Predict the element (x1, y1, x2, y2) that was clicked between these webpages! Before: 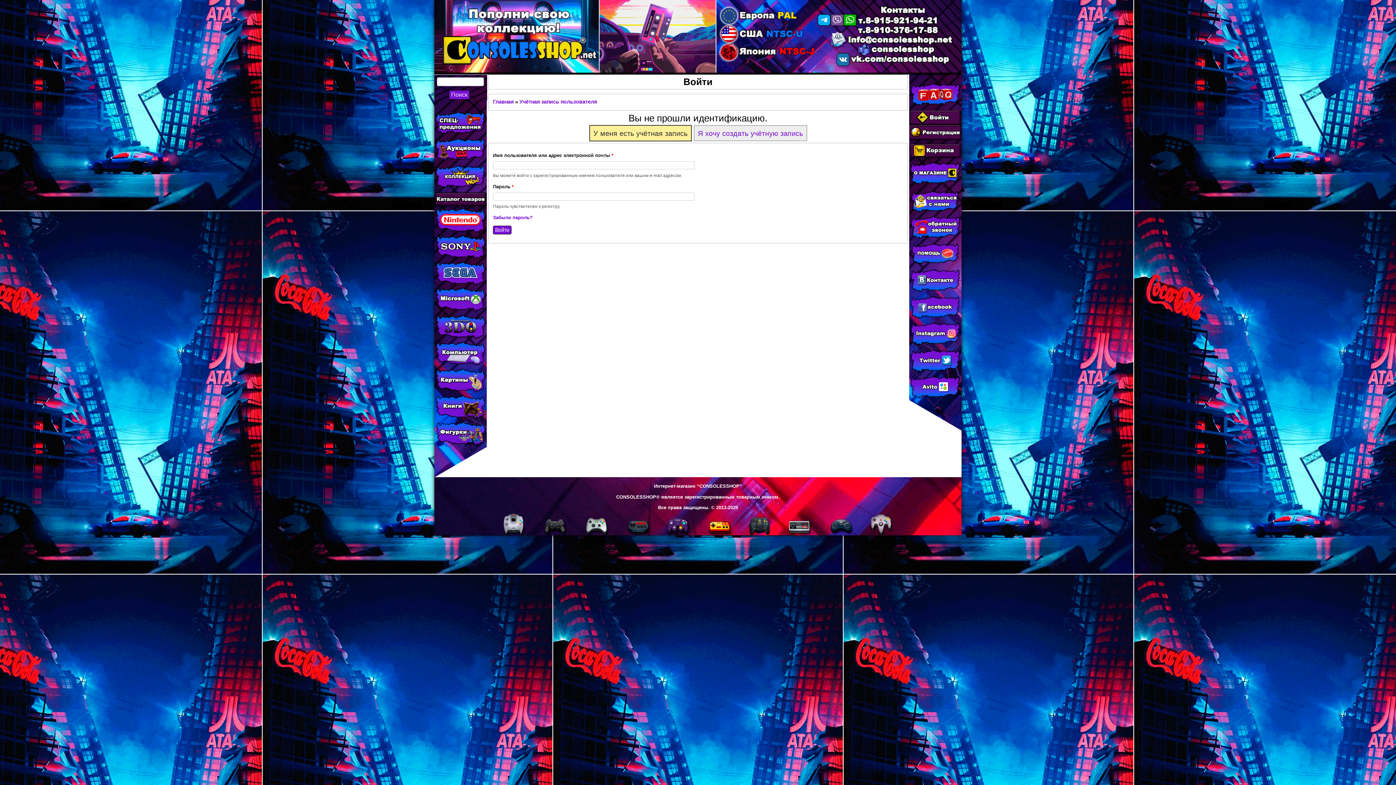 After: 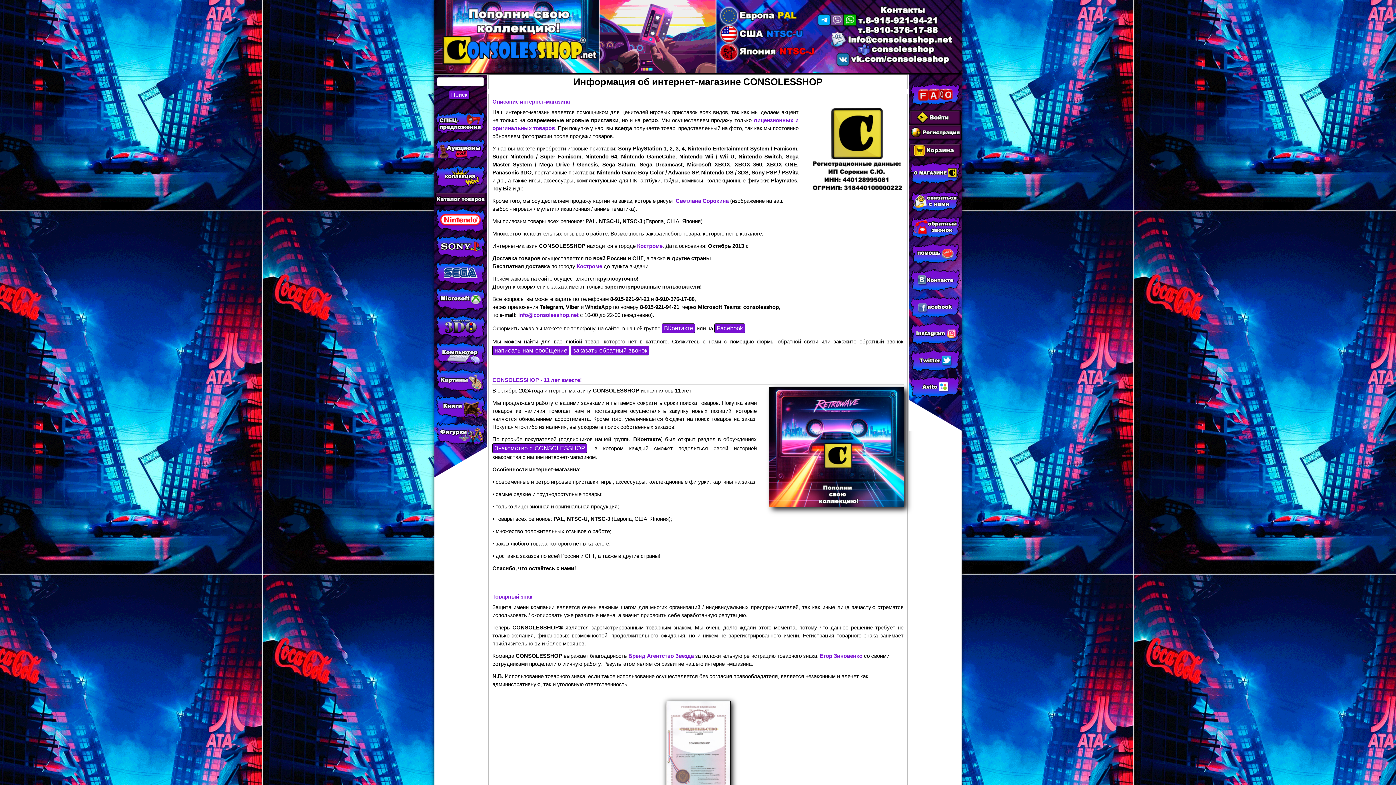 Action: bbox: (654, 483, 742, 489) label: Интернет-магазин “CONSOLESSHOP”